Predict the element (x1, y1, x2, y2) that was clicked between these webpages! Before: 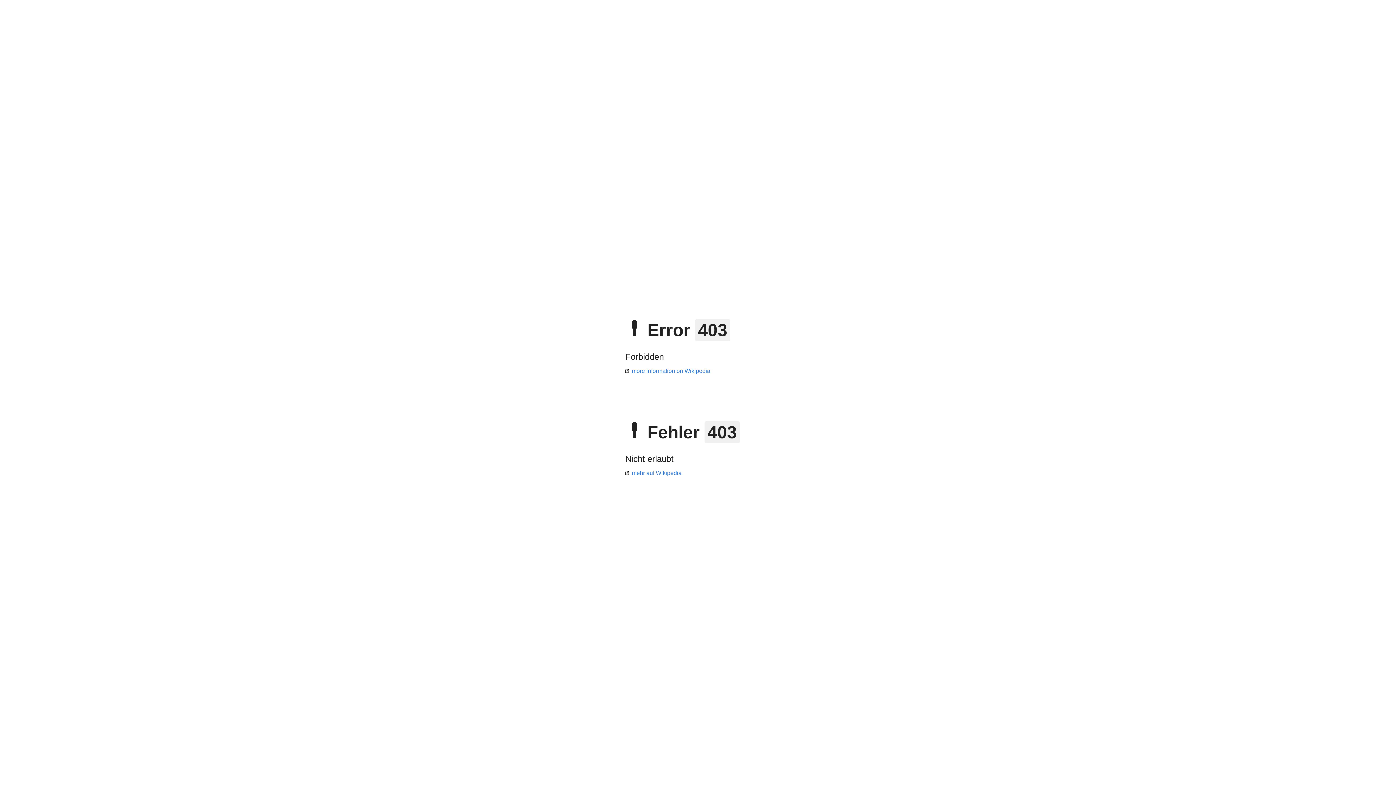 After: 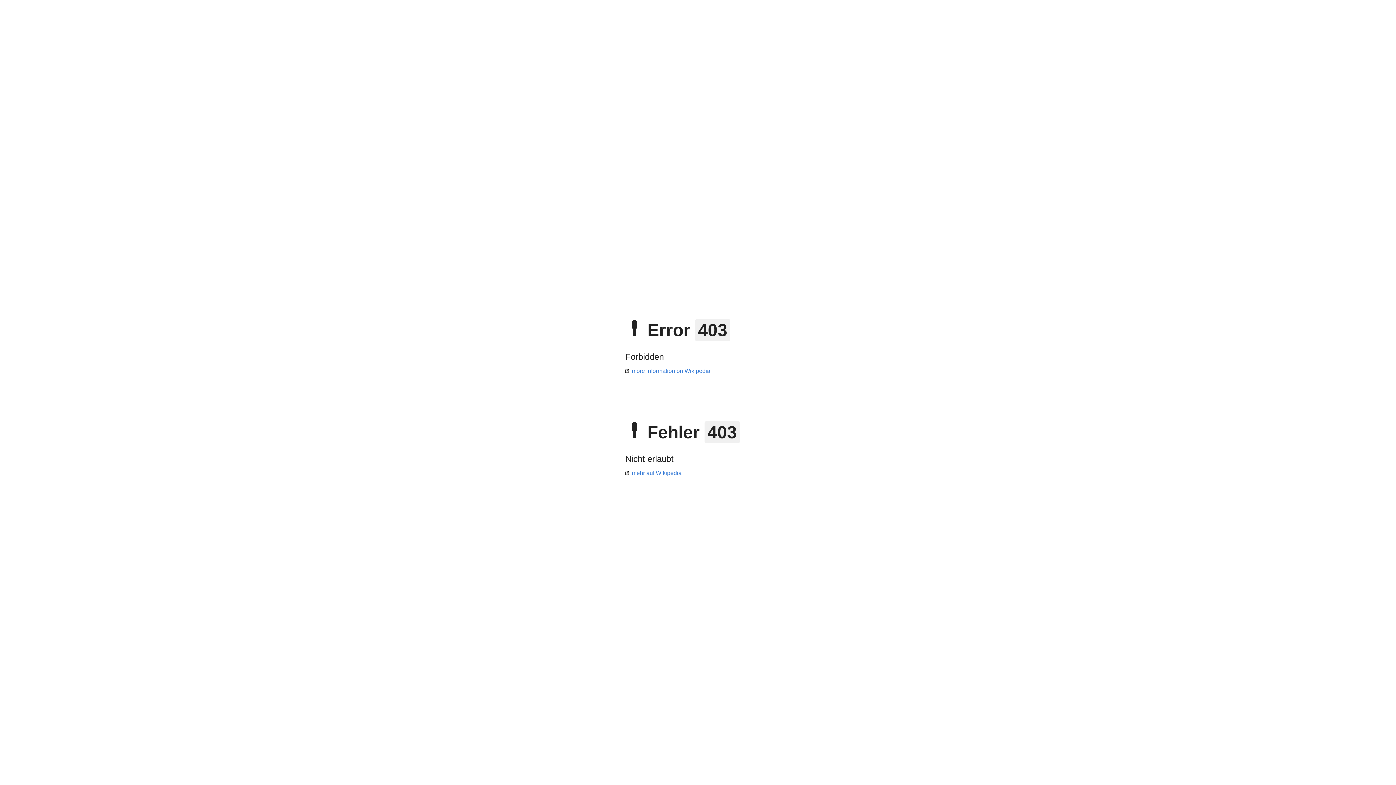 Action: label: more information on Wikipedia bbox: (625, 368, 710, 374)